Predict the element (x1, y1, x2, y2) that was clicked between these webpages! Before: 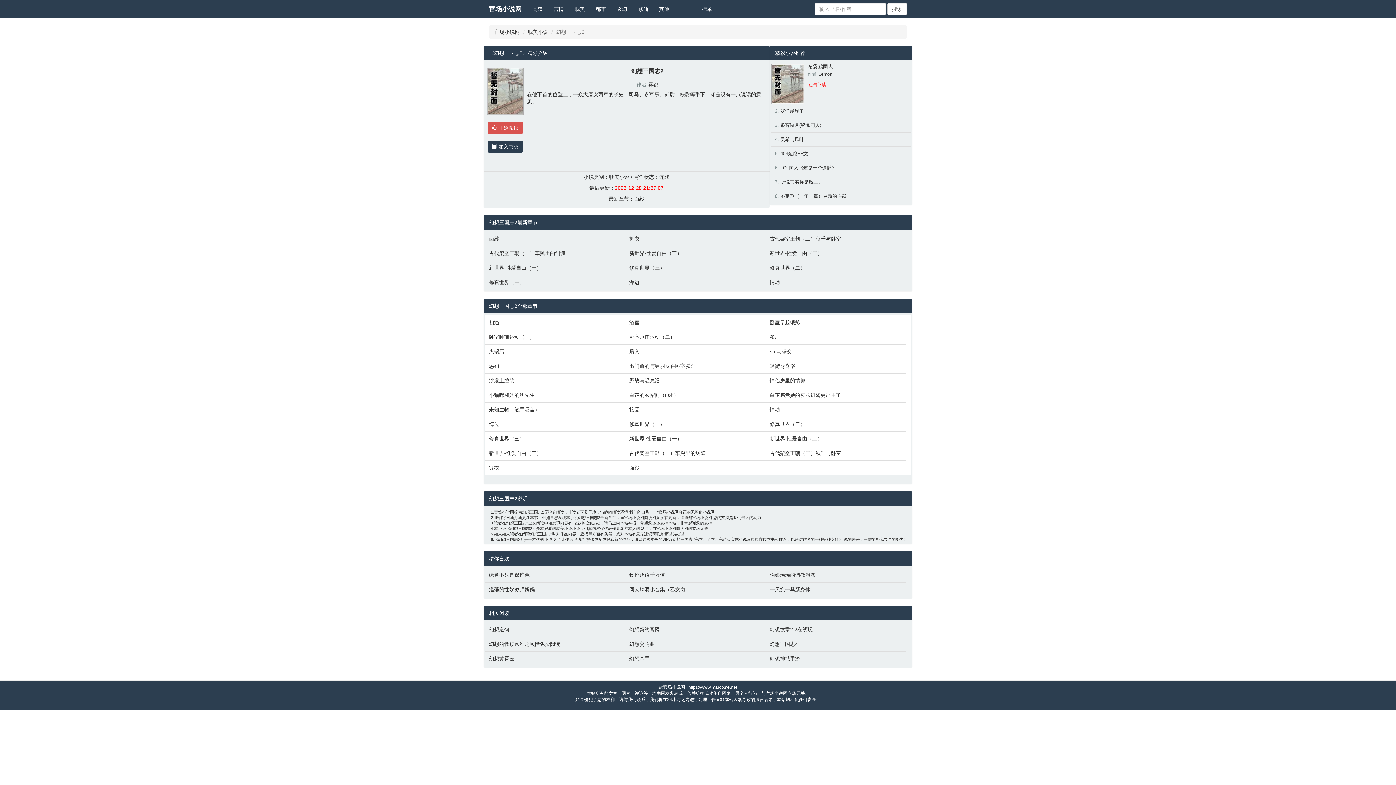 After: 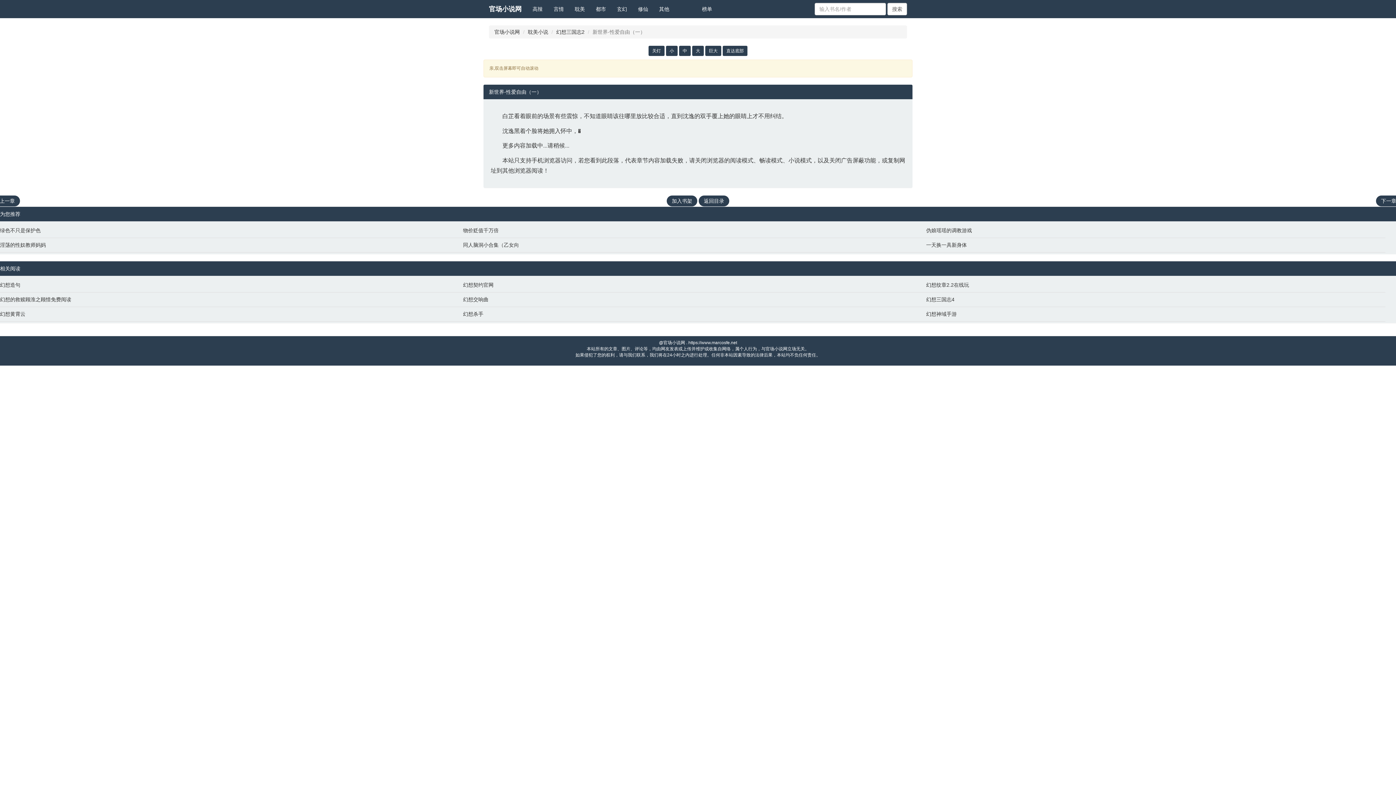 Action: bbox: (629, 435, 762, 442) label: 新世界-性爱自由（一）